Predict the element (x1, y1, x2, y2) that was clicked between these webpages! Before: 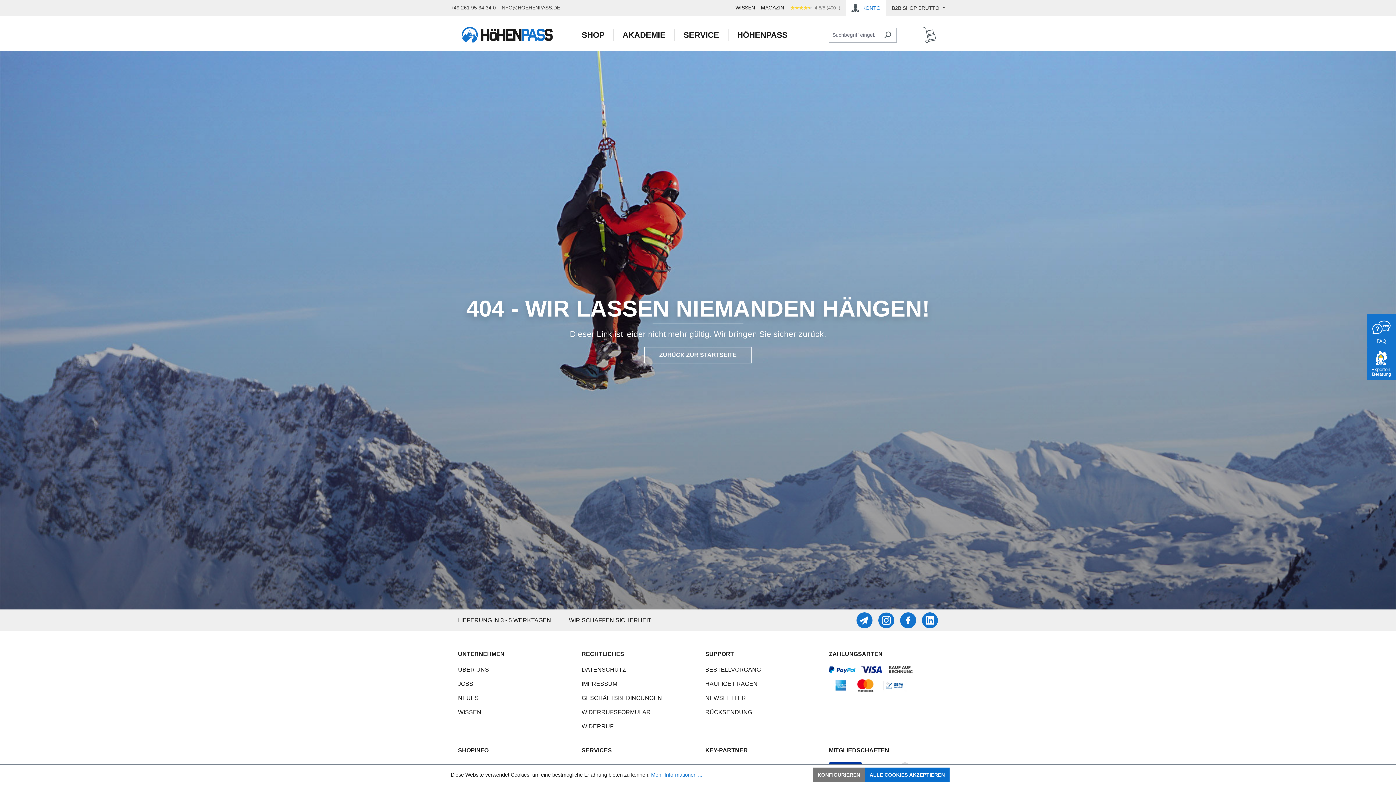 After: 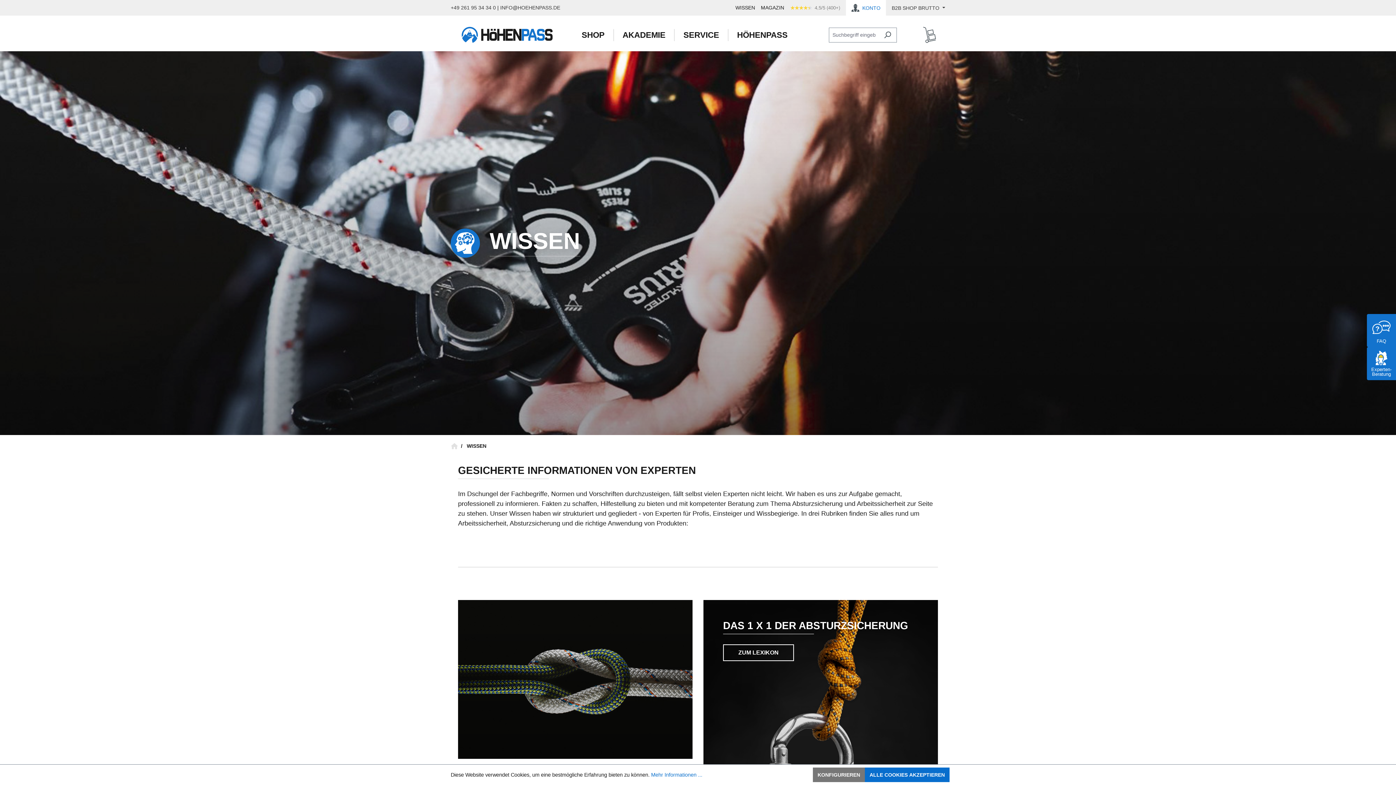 Action: label: WISSEN bbox: (735, 4, 755, 11)